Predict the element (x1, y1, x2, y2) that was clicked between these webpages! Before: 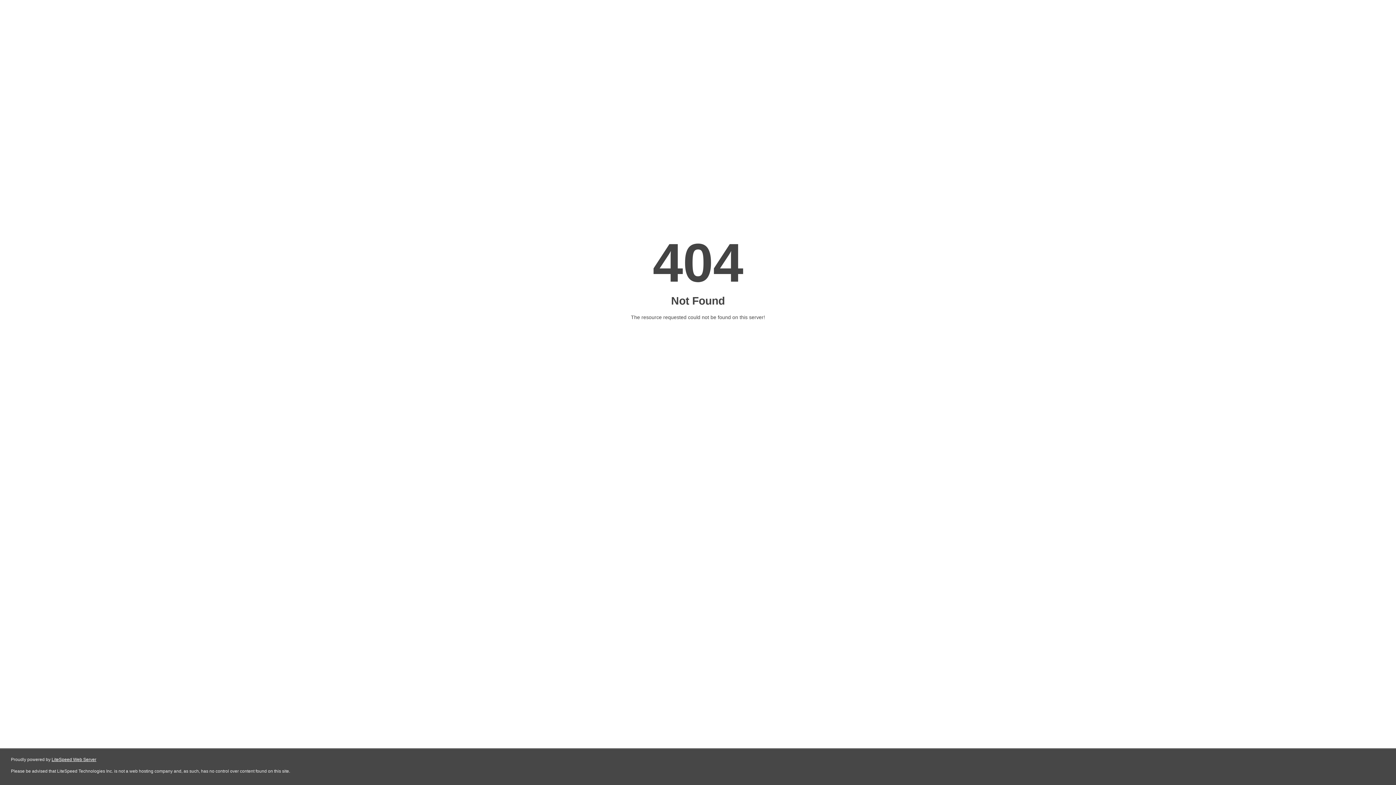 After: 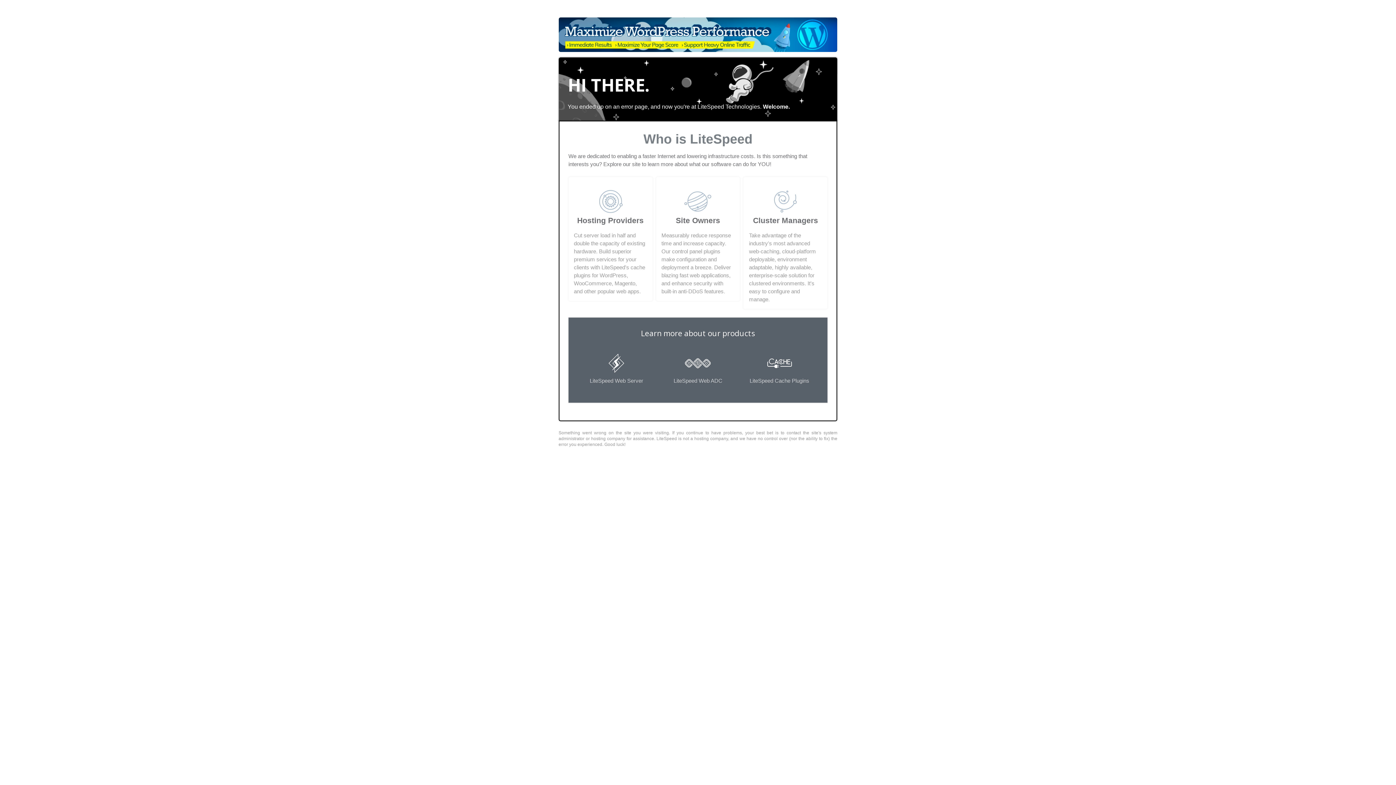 Action: bbox: (51, 757, 96, 762) label: LiteSpeed Web Server